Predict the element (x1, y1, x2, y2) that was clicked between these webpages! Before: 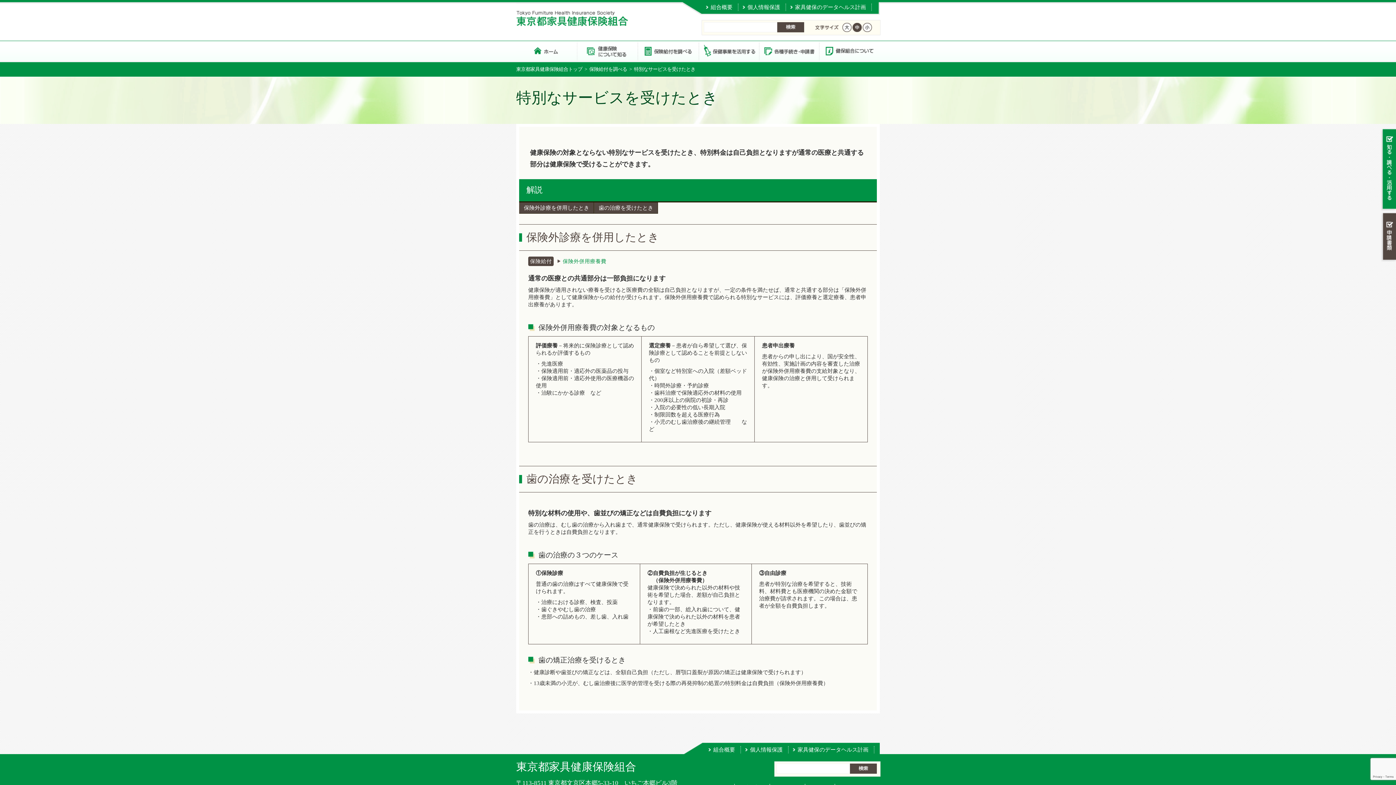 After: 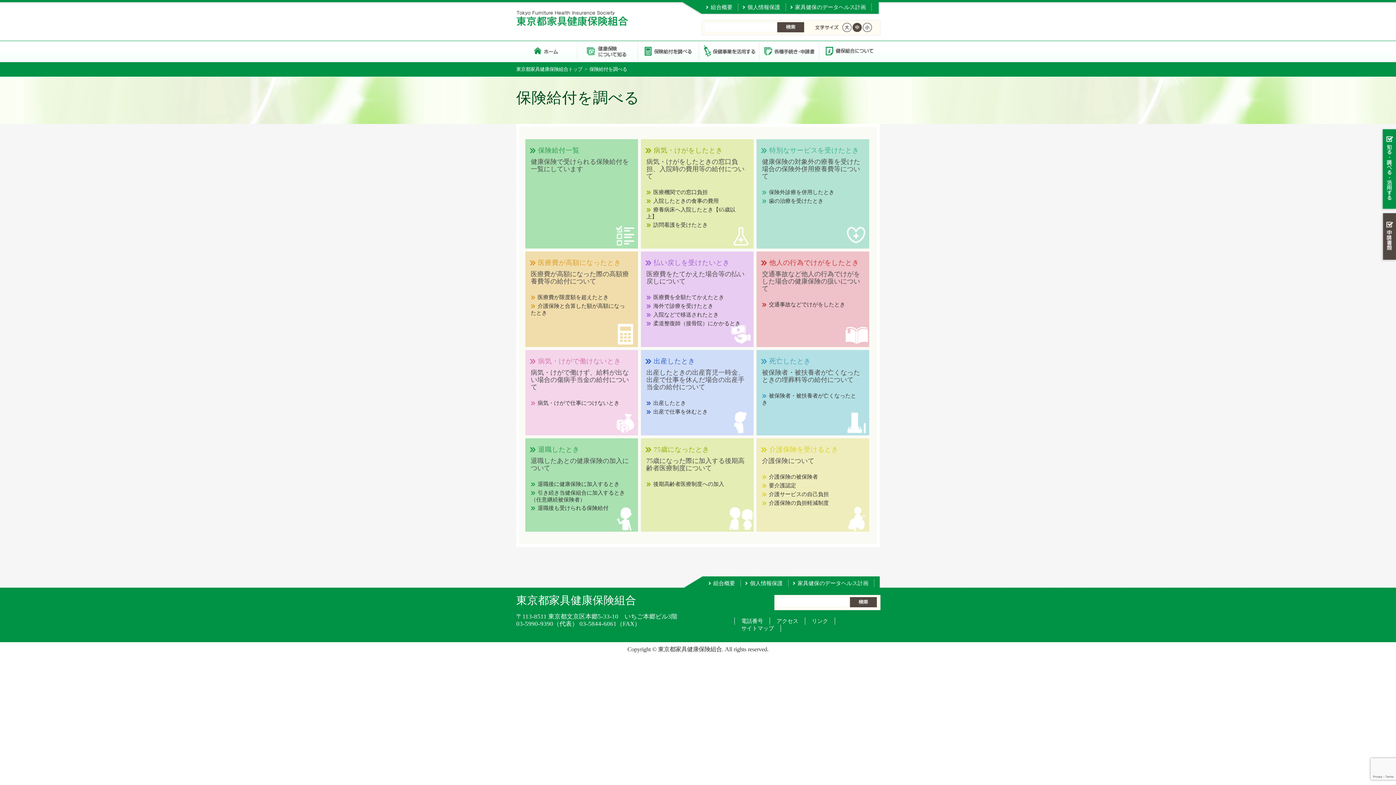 Action: bbox: (589, 66, 627, 72) label: 保険給付を調べる